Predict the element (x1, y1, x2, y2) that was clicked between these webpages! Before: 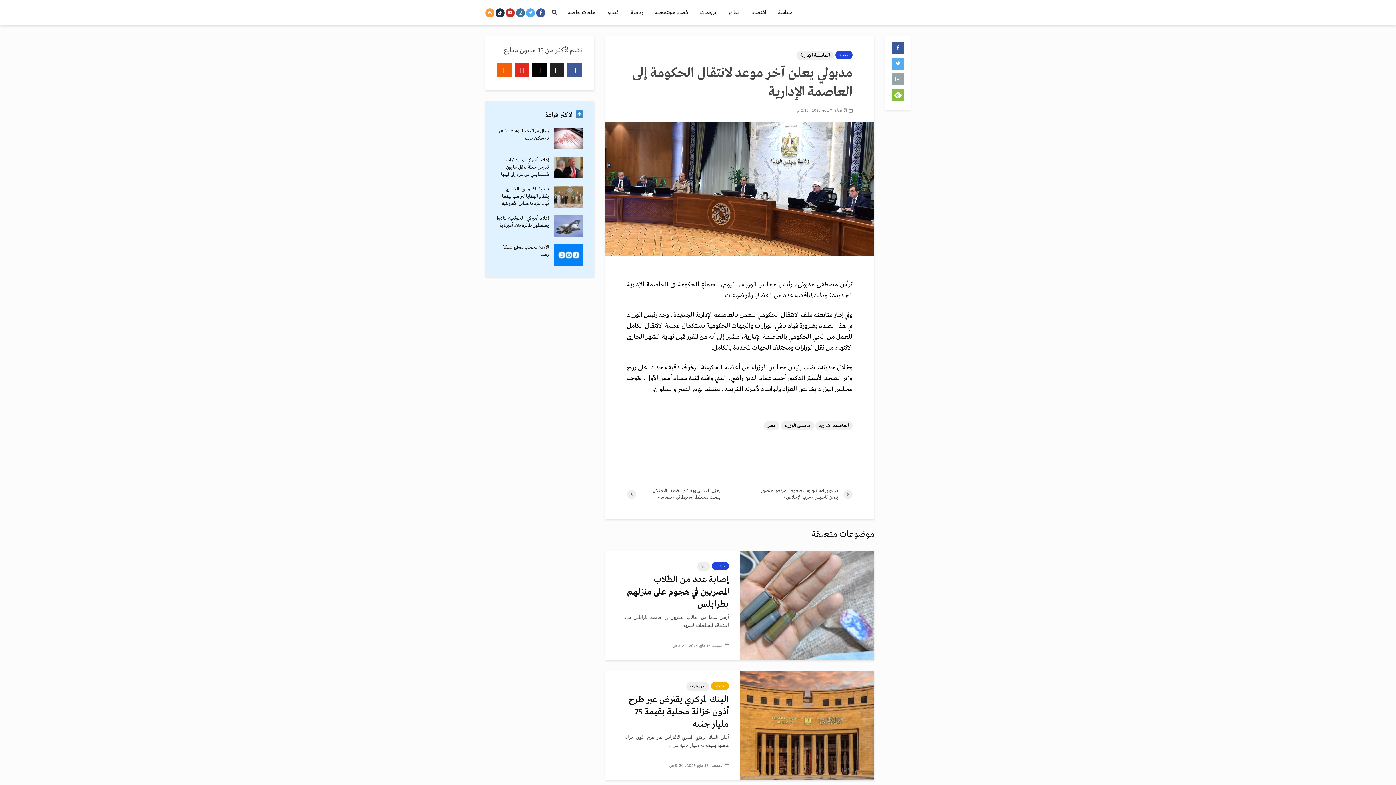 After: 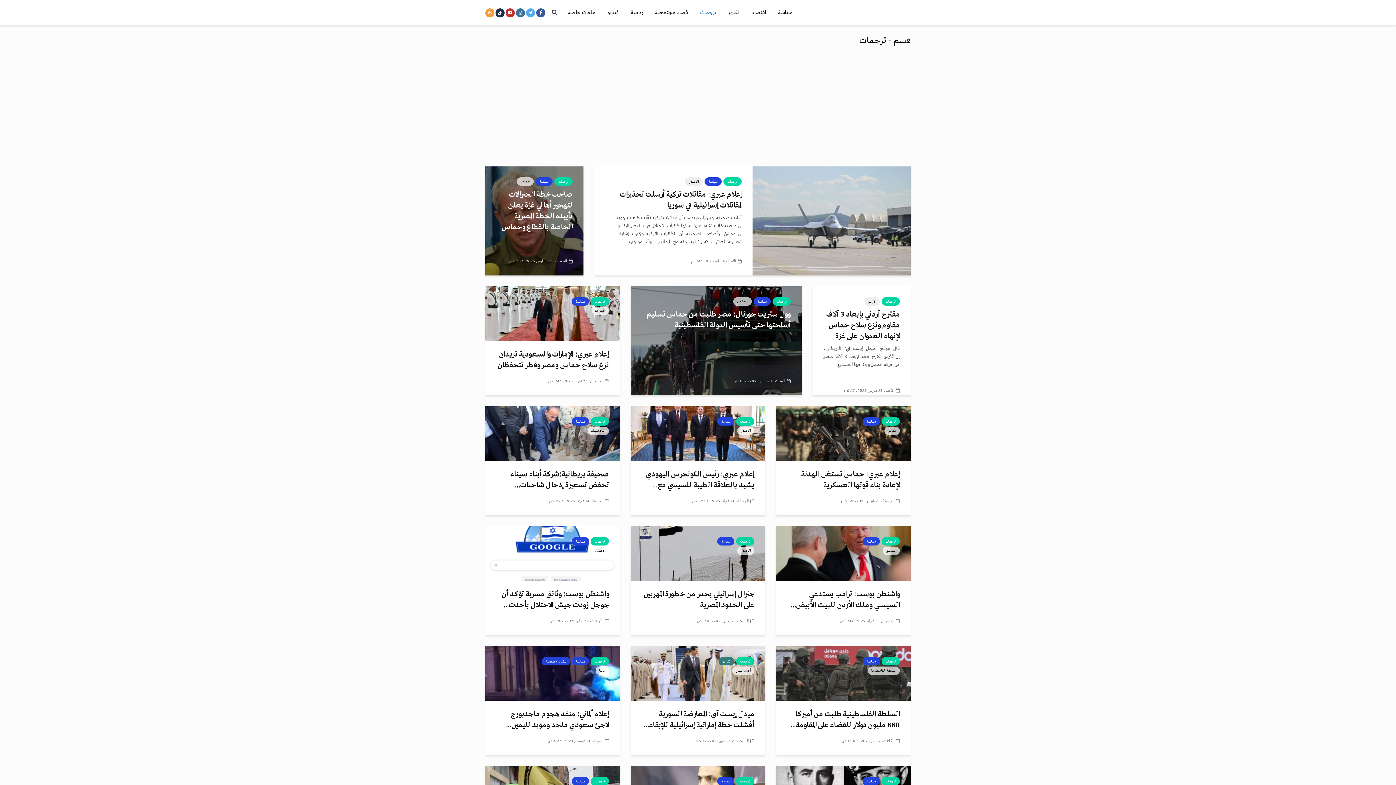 Action: bbox: (694, 5, 721, 20) label: ترجمات